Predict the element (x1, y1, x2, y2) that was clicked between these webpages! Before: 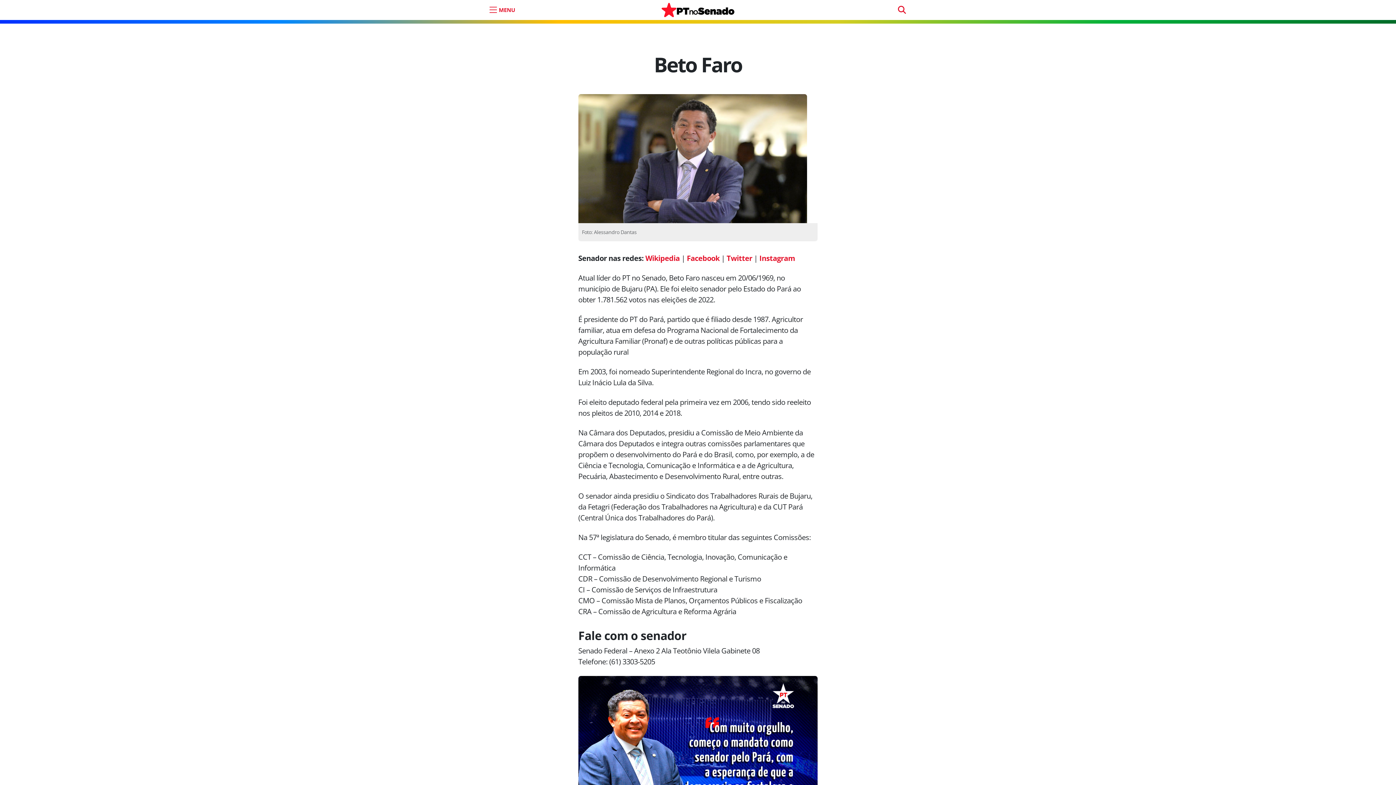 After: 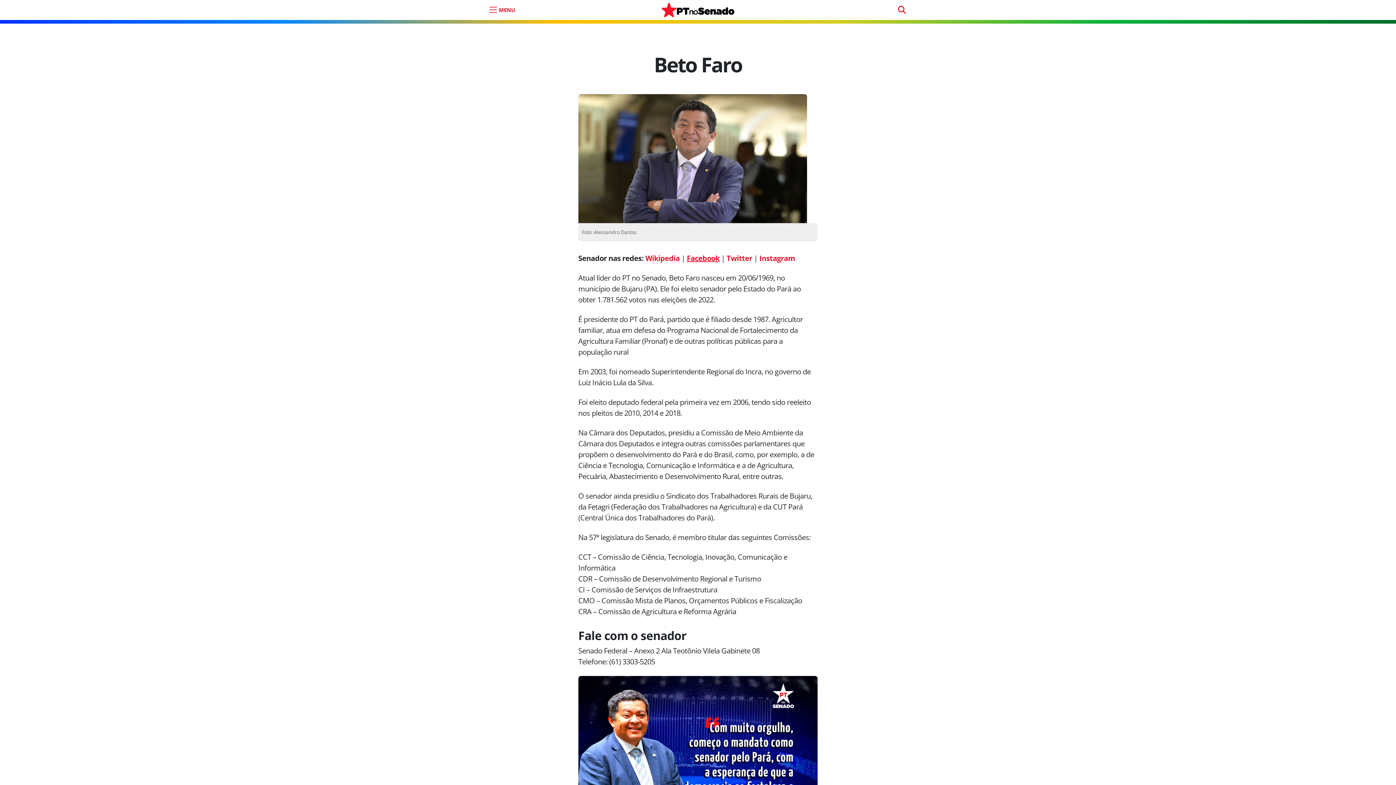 Action: bbox: (687, 253, 719, 263) label: Facebook